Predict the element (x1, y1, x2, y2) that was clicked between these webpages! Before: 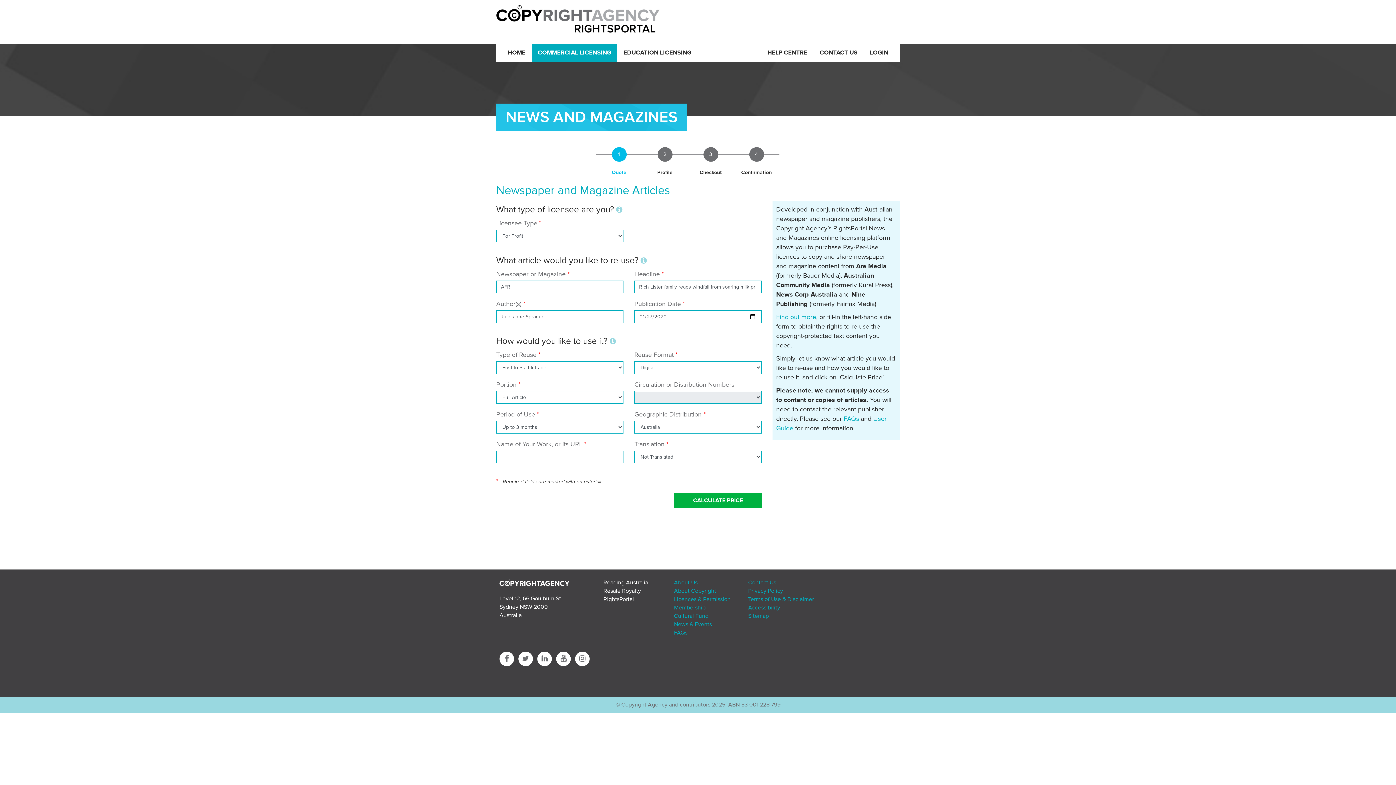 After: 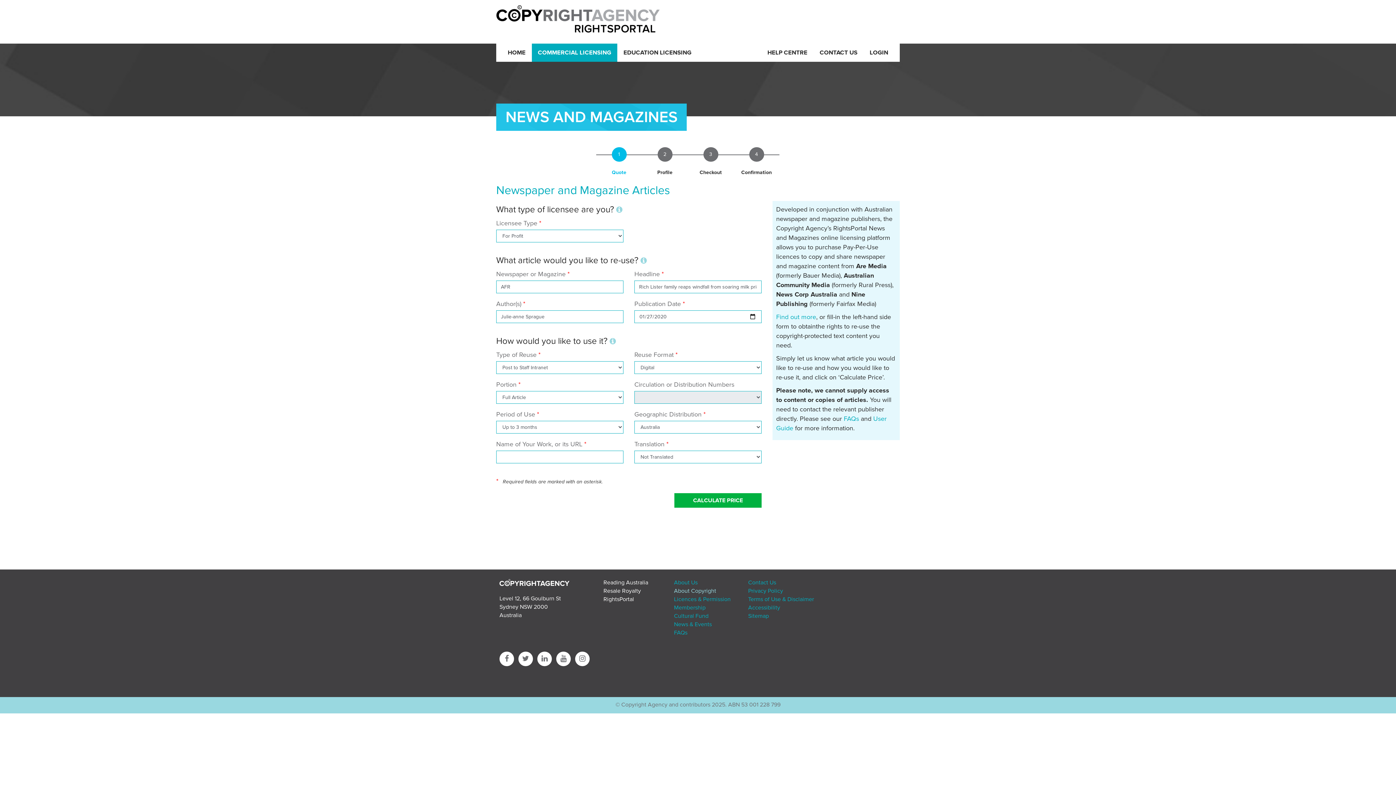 Action: label: About Copyright bbox: (674, 587, 716, 595)